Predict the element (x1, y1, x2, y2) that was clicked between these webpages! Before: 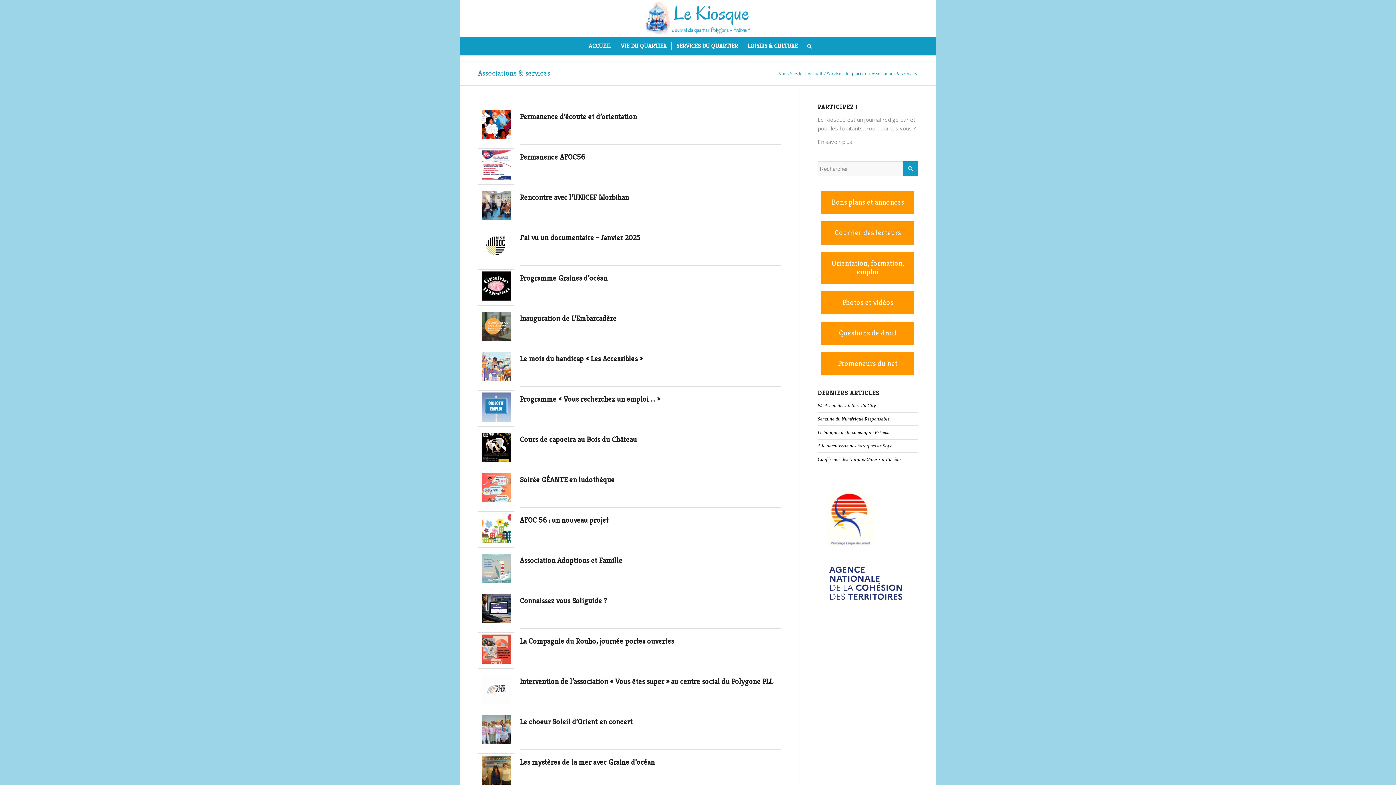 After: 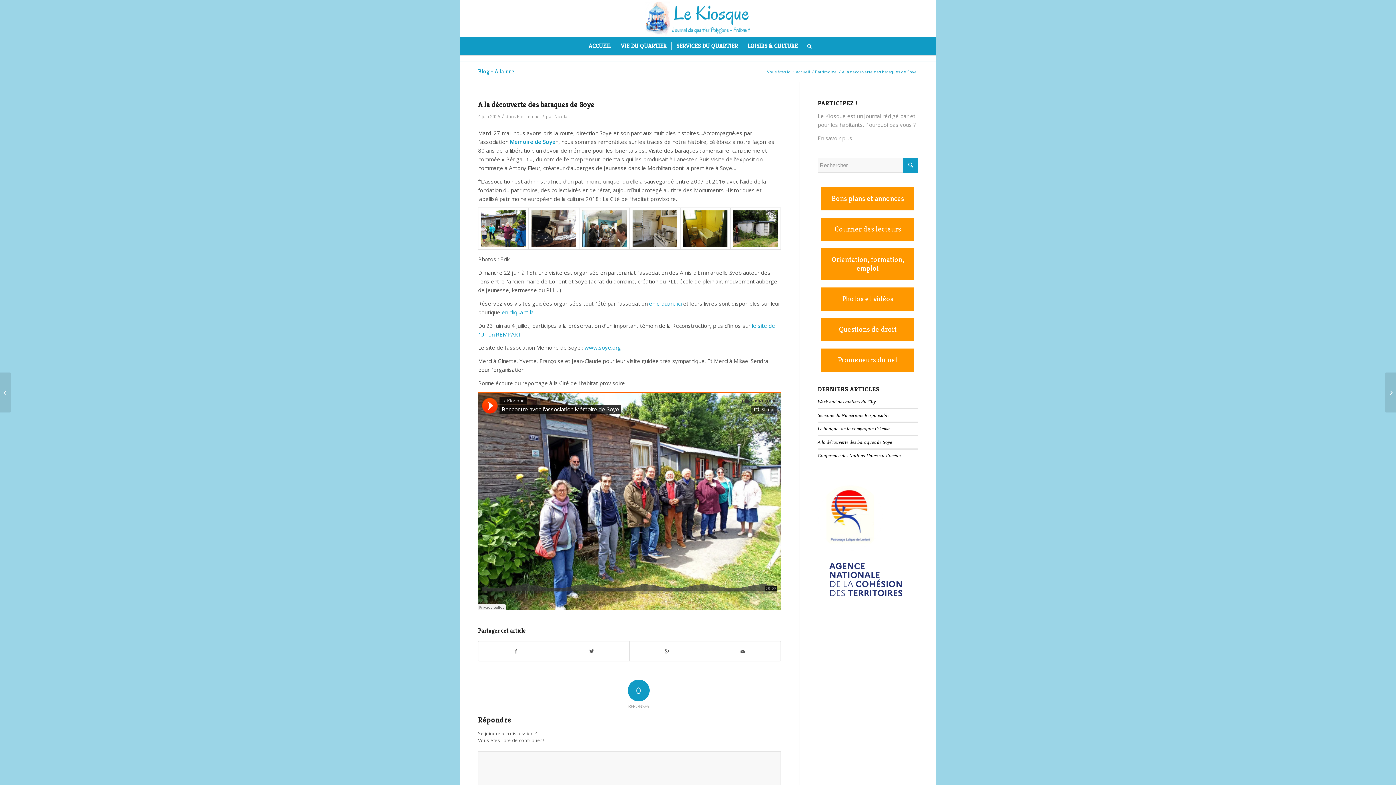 Action: bbox: (817, 443, 892, 448) label: A la découverte des baraques de Soye